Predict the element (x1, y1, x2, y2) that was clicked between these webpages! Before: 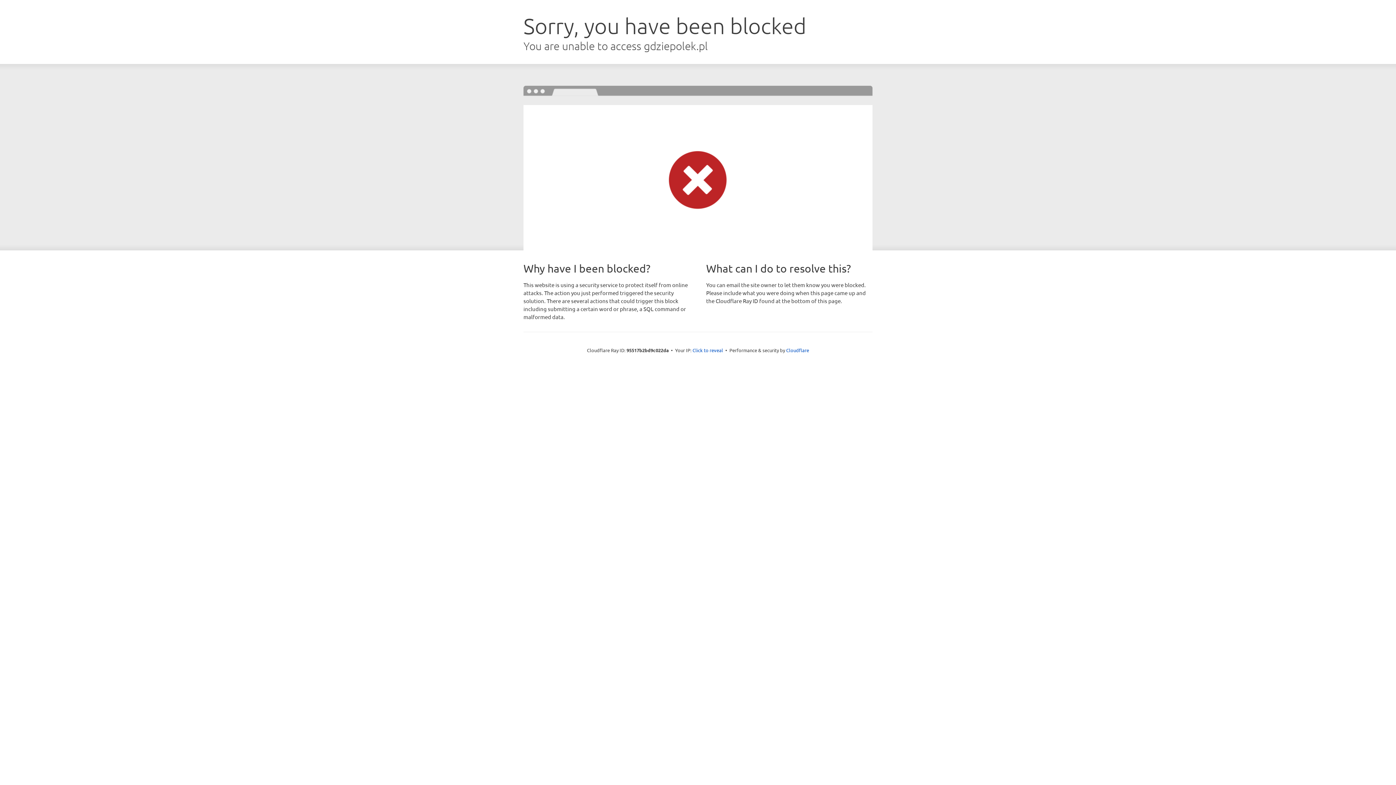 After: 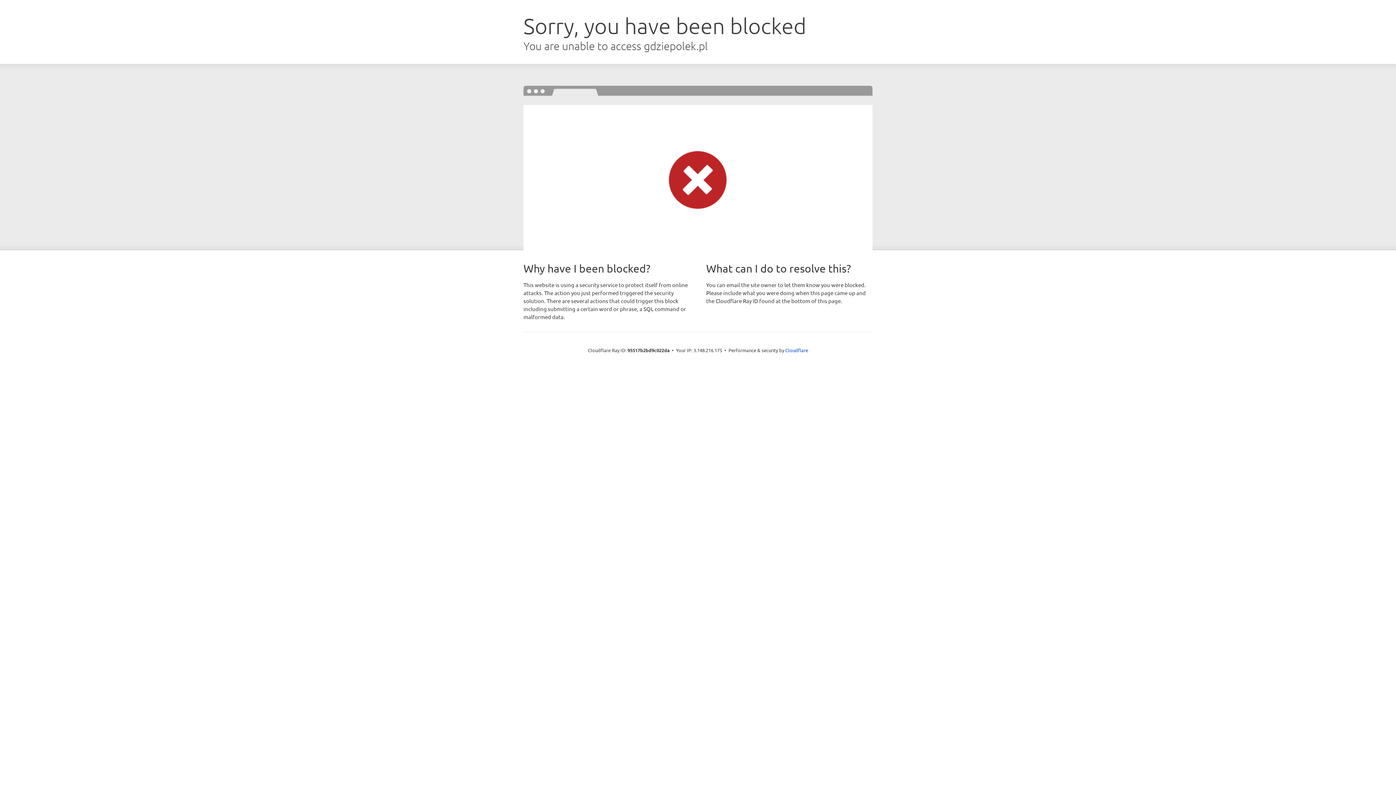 Action: label: Click to reveal bbox: (692, 346, 723, 353)